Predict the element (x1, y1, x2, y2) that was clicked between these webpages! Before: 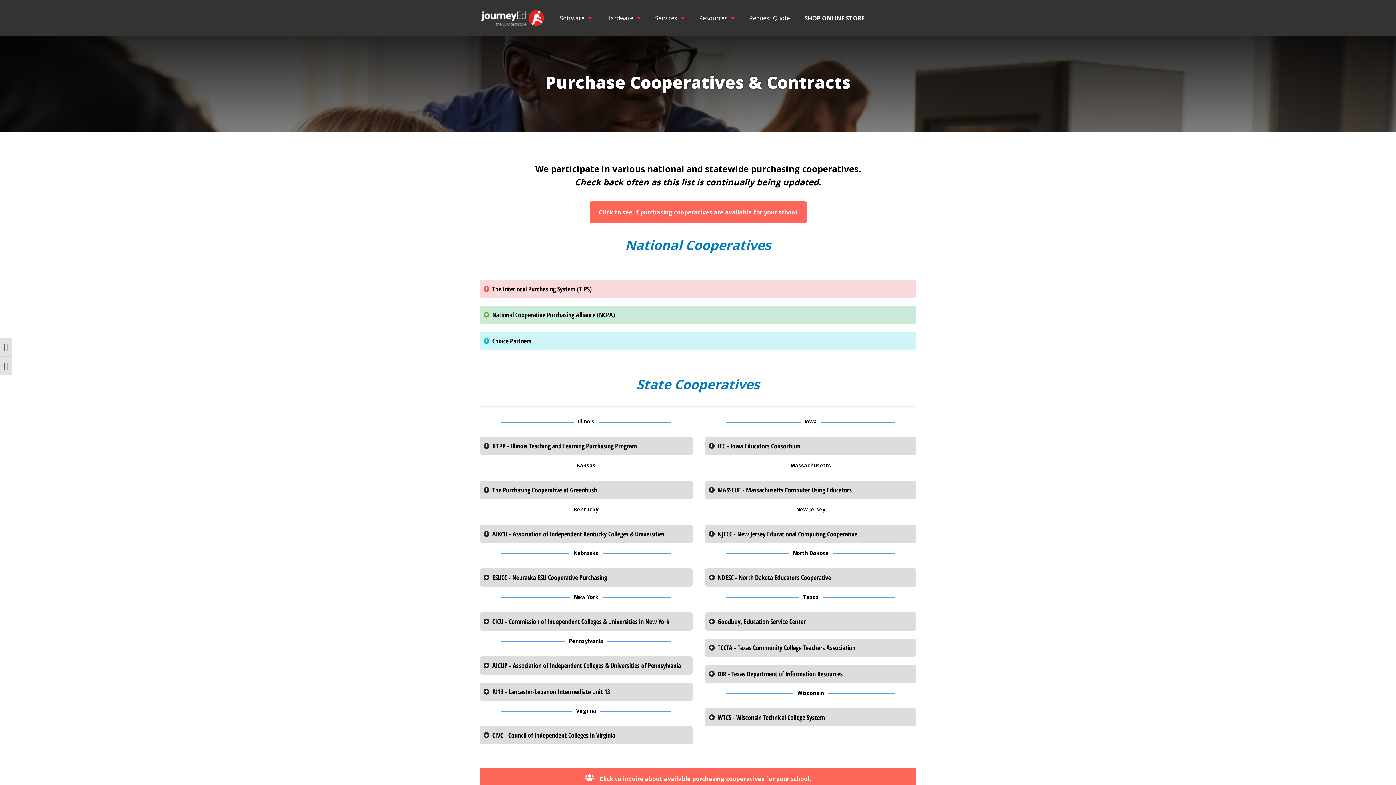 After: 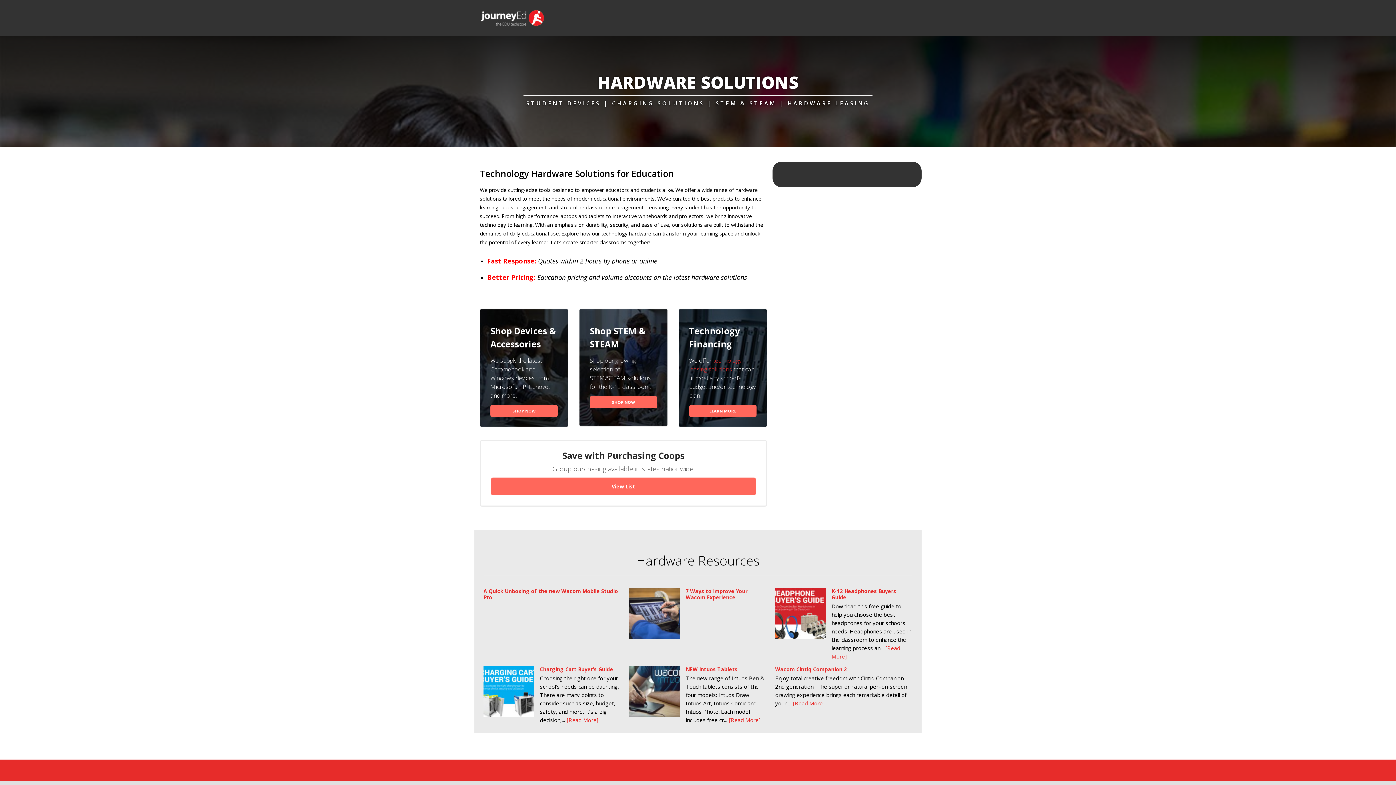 Action: bbox: (606, 10, 640, 25) label: Hardware